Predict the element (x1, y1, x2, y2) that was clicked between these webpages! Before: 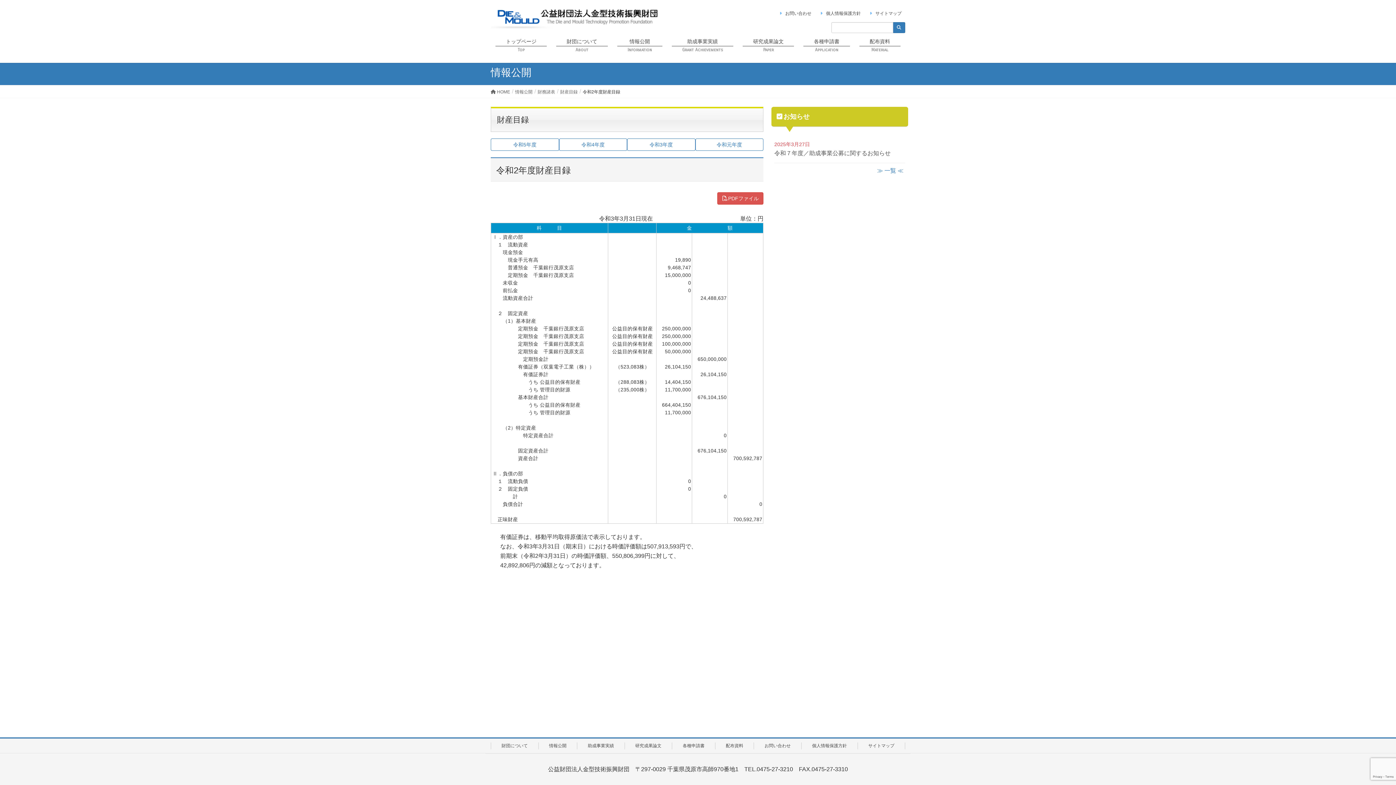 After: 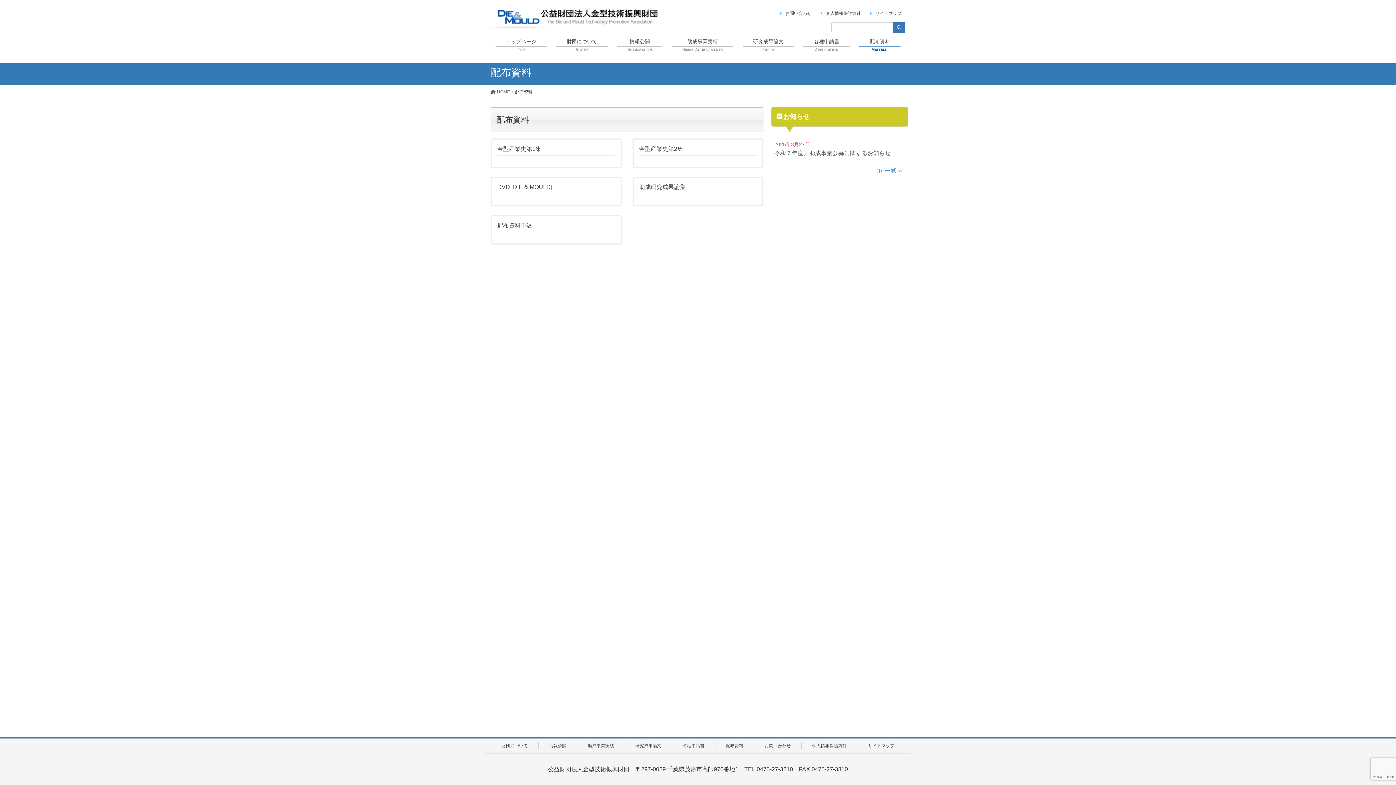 Action: bbox: (715, 742, 753, 749) label: 配布資料